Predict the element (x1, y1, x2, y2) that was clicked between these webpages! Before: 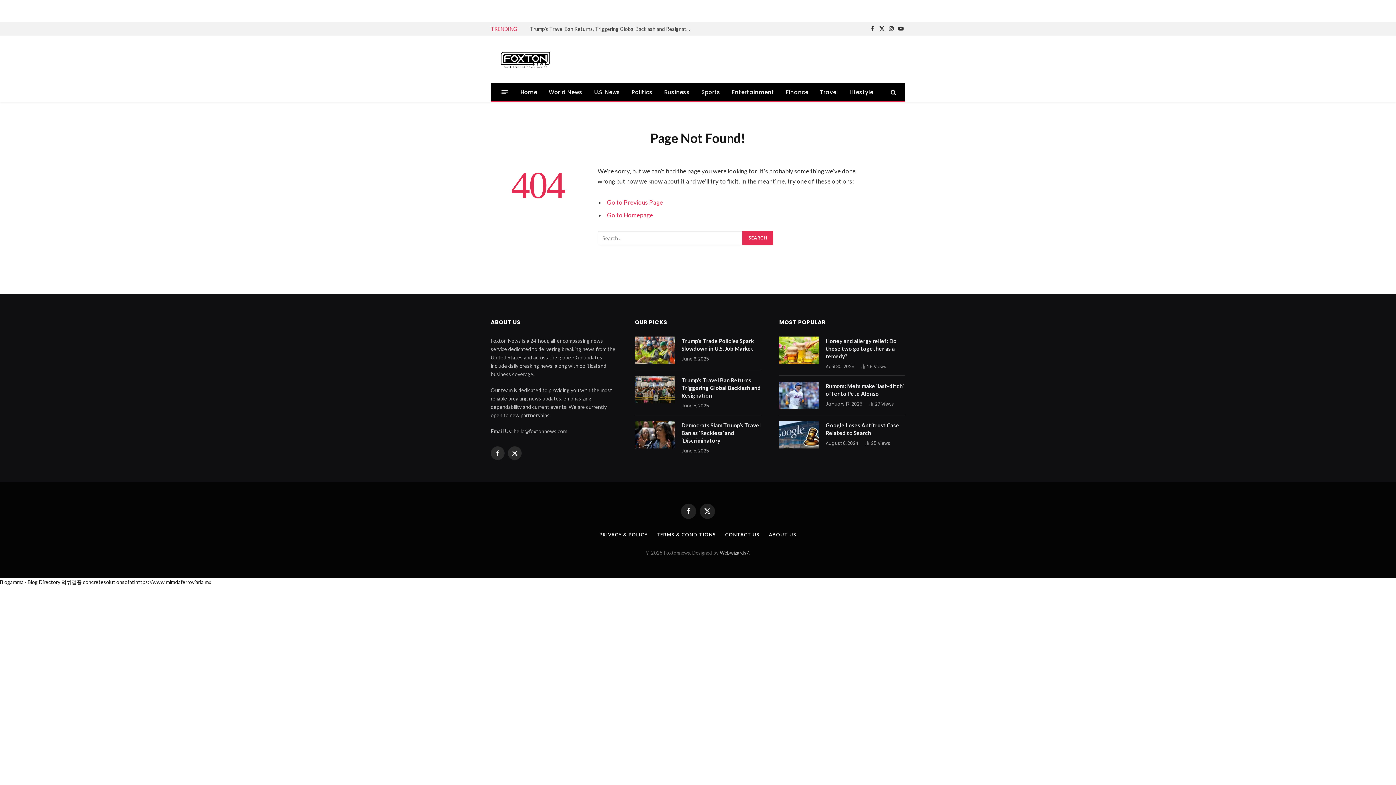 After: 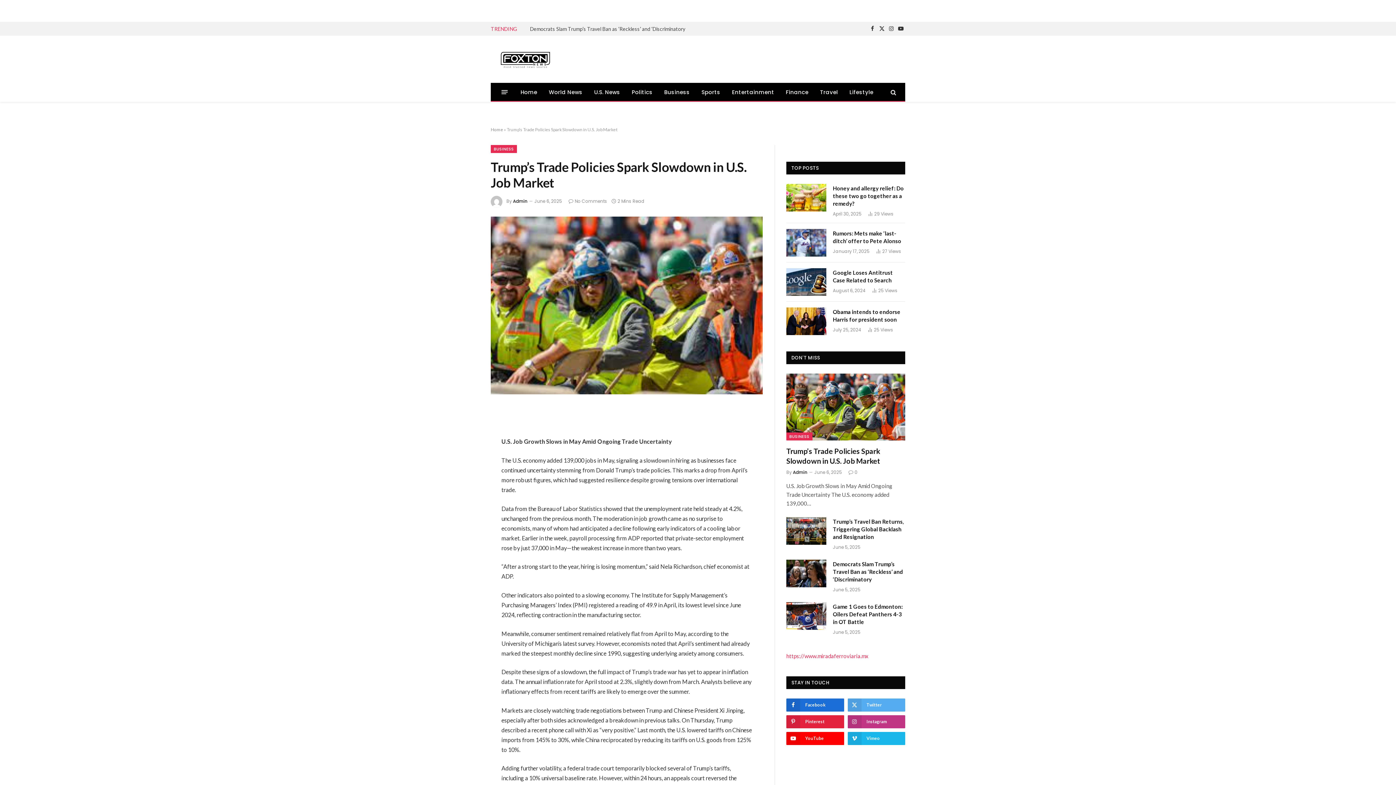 Action: bbox: (635, 336, 675, 364)